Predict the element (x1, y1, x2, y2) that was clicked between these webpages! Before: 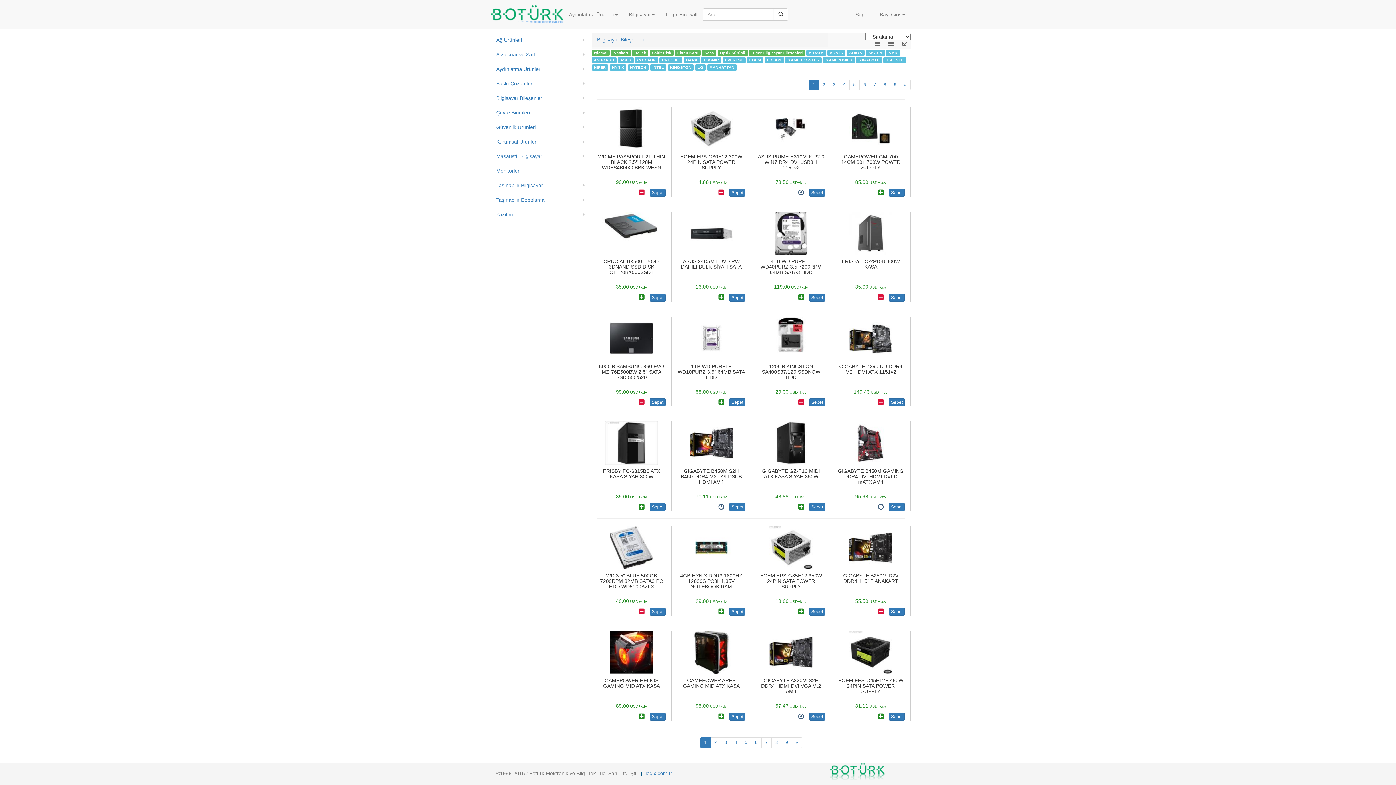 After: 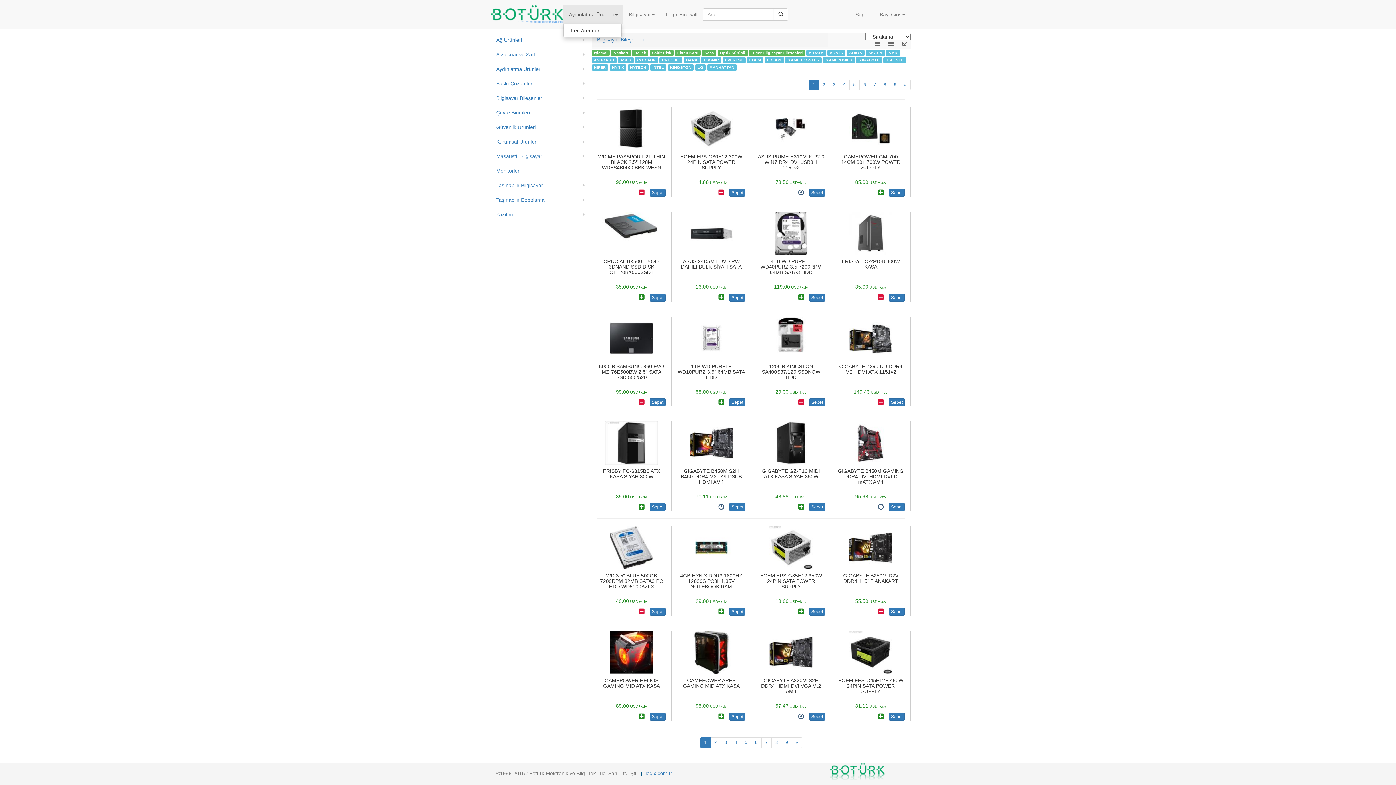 Action: bbox: (563, 5, 623, 23) label: Aydınlatma Ürünleri